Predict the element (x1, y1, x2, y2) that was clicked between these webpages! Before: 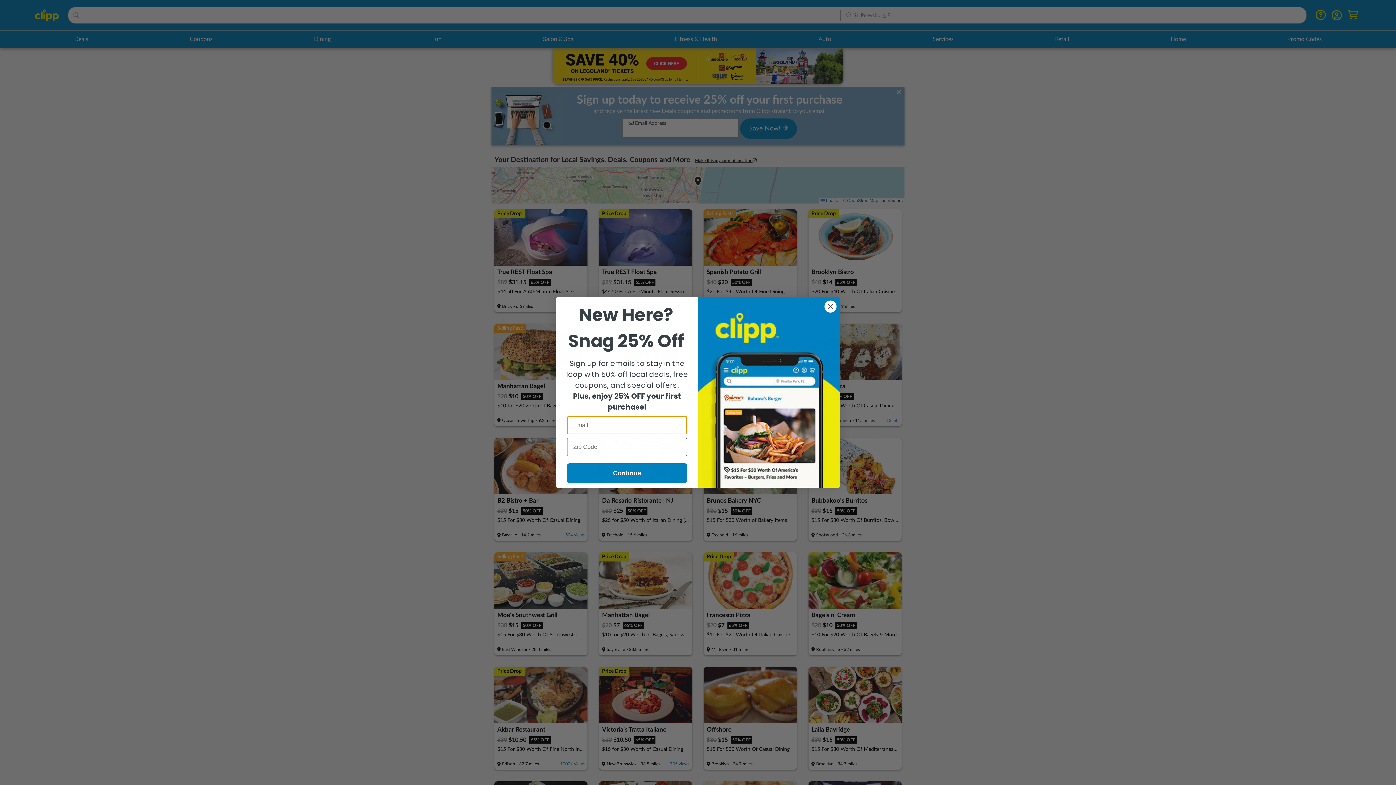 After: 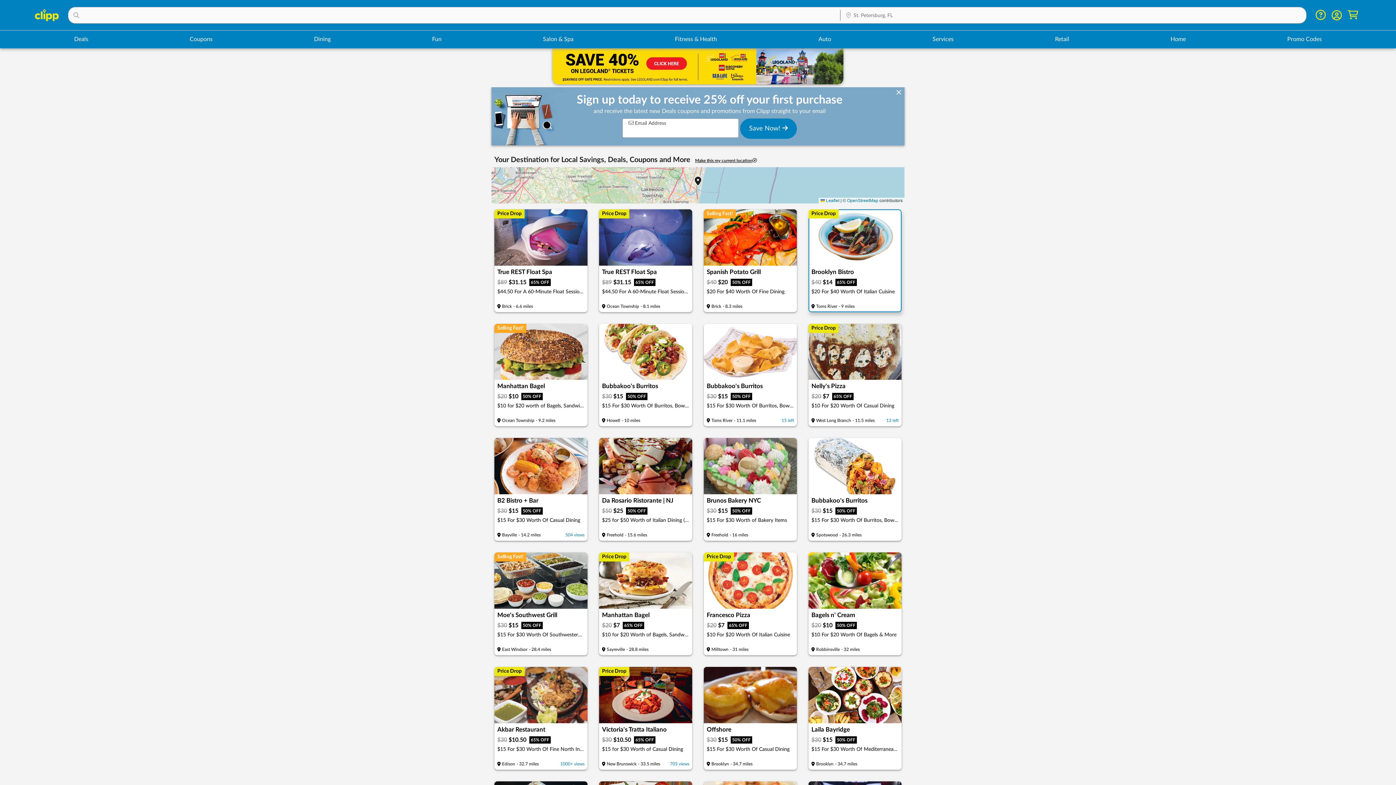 Action: bbox: (824, 300, 837, 313) label: Close dialog